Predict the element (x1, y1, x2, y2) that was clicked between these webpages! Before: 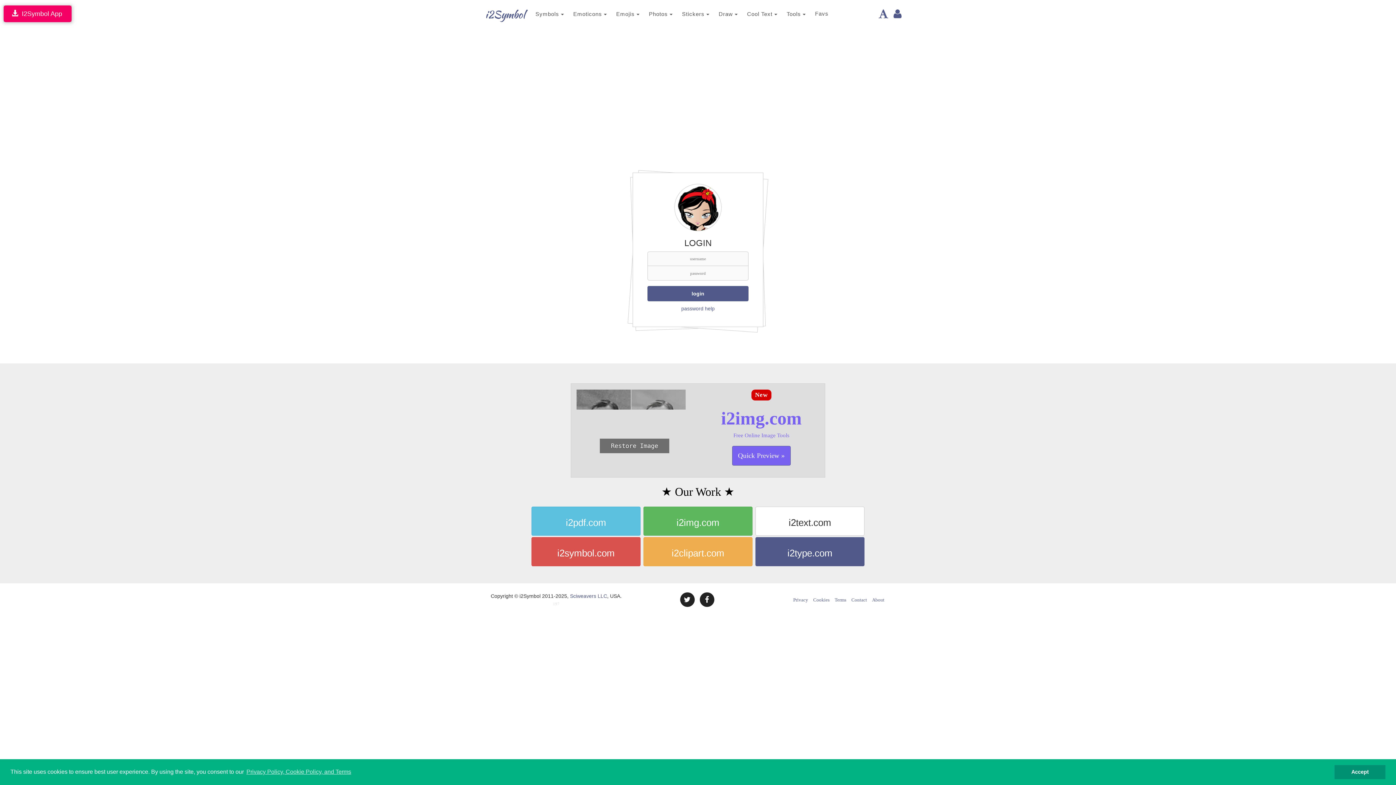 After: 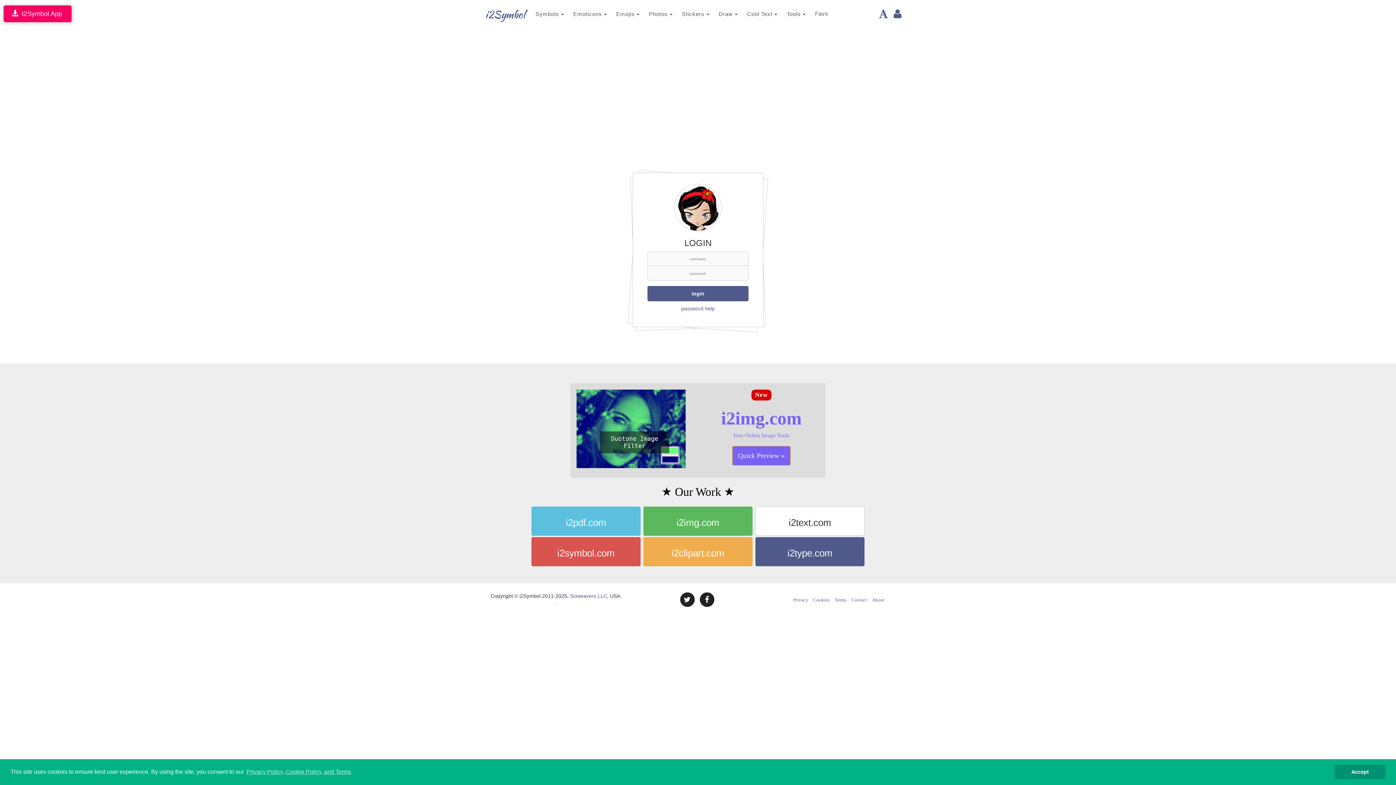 Action: bbox: (732, 446, 790, 465) label: Quick Preview »